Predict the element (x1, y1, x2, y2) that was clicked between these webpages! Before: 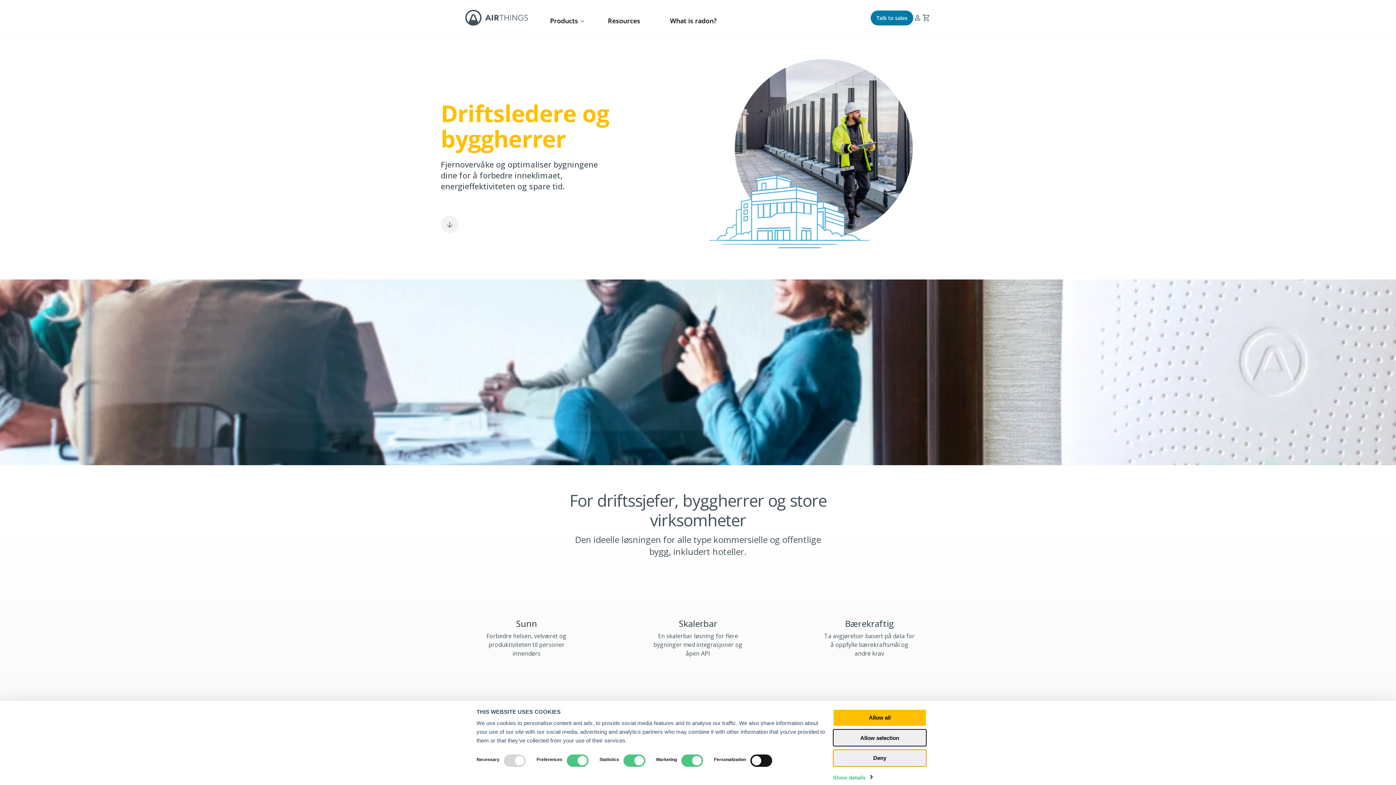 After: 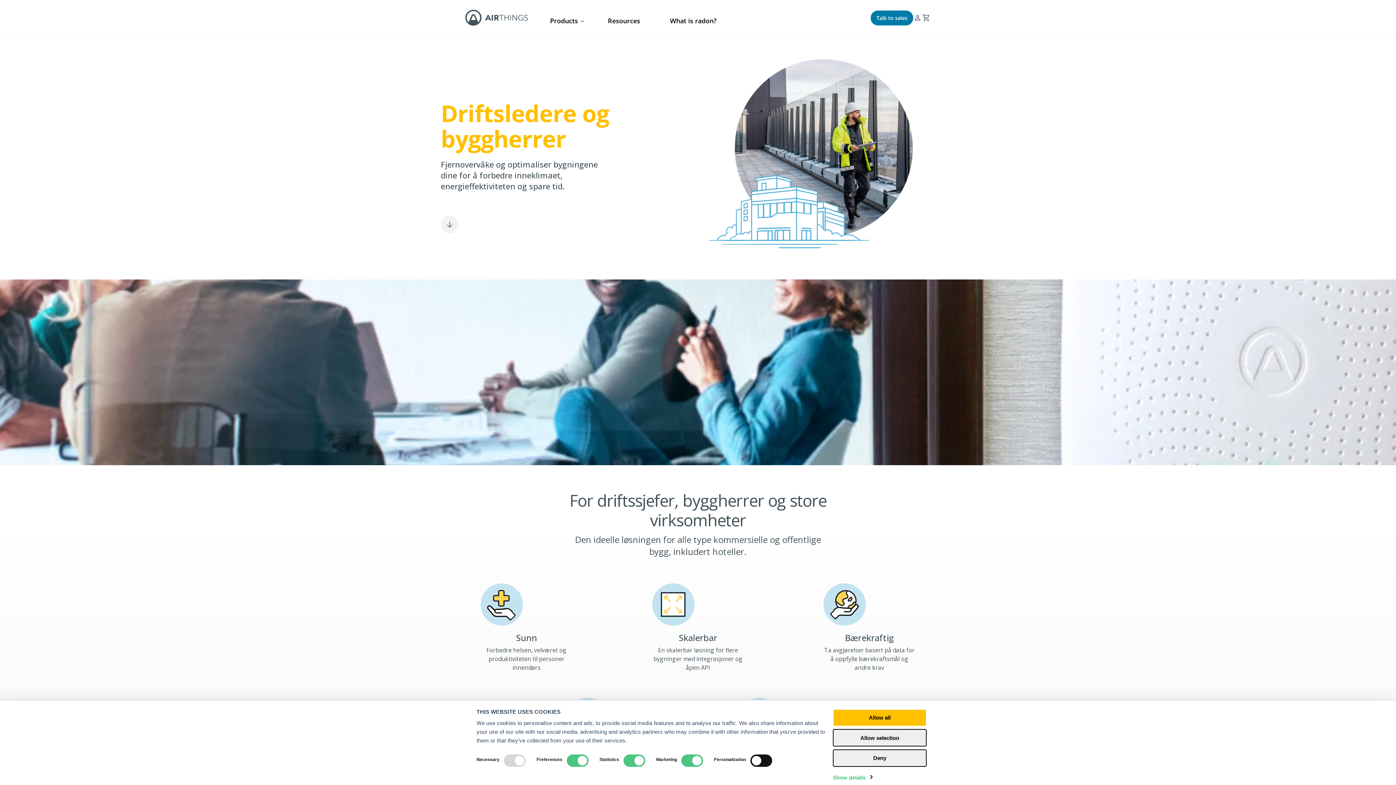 Action: bbox: (440, 215, 458, 233)